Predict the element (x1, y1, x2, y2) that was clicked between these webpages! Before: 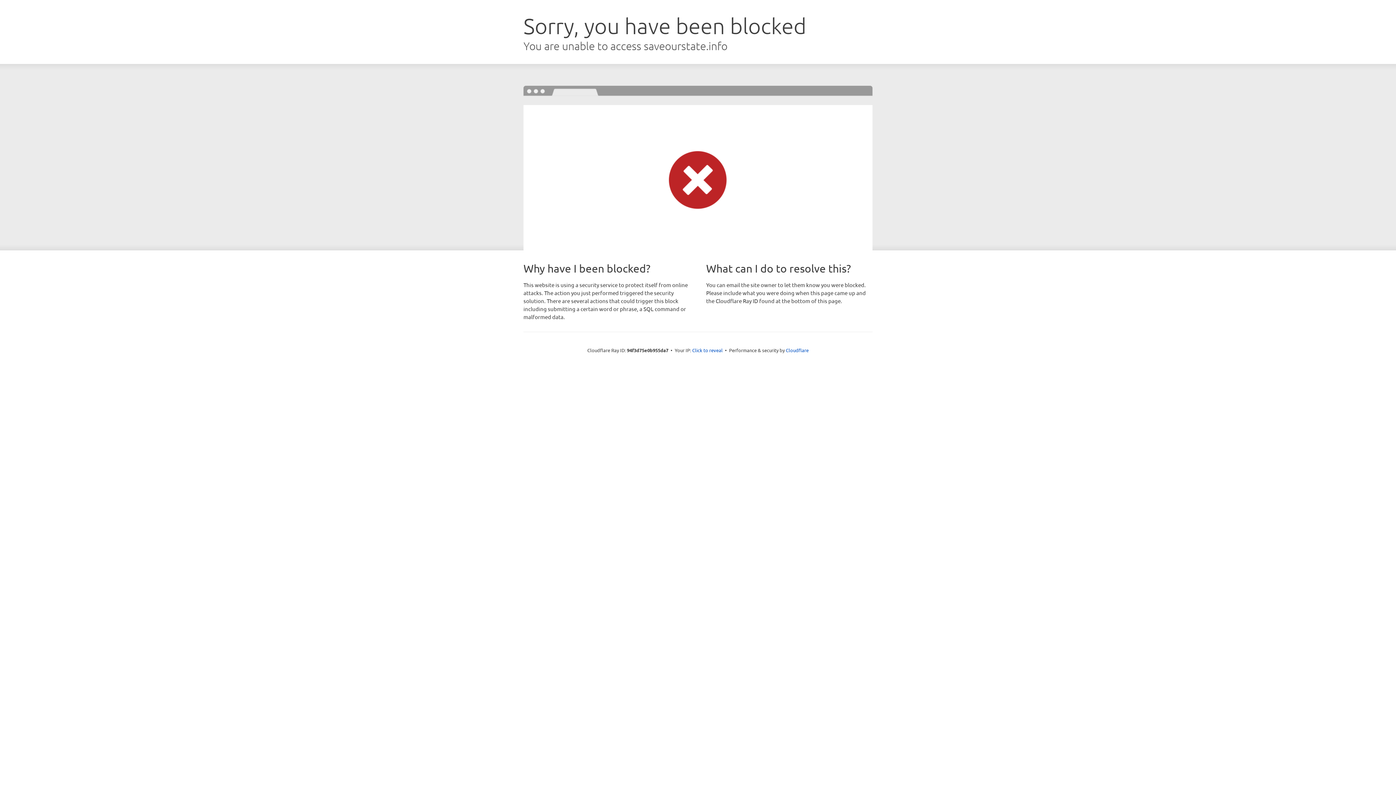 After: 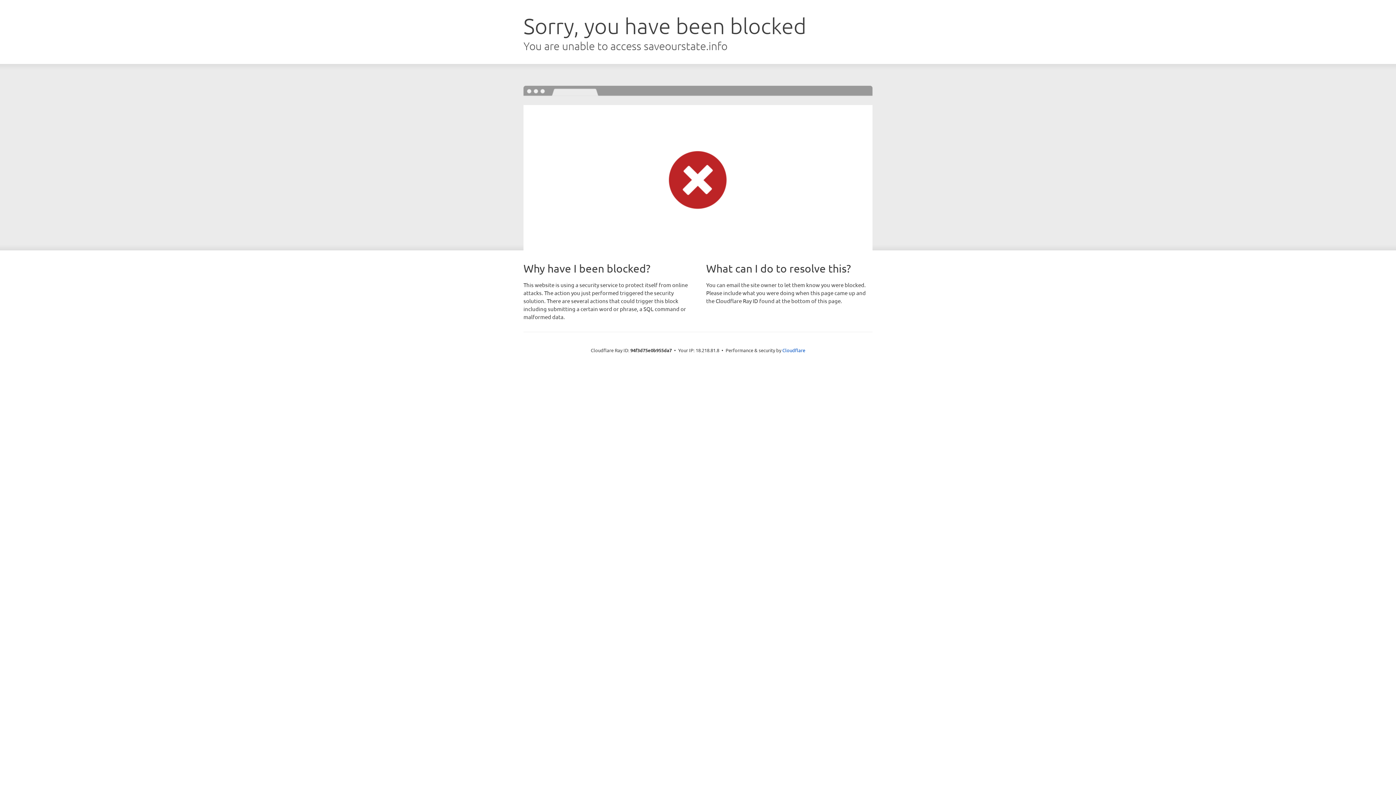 Action: label: Click to reveal bbox: (692, 346, 722, 353)